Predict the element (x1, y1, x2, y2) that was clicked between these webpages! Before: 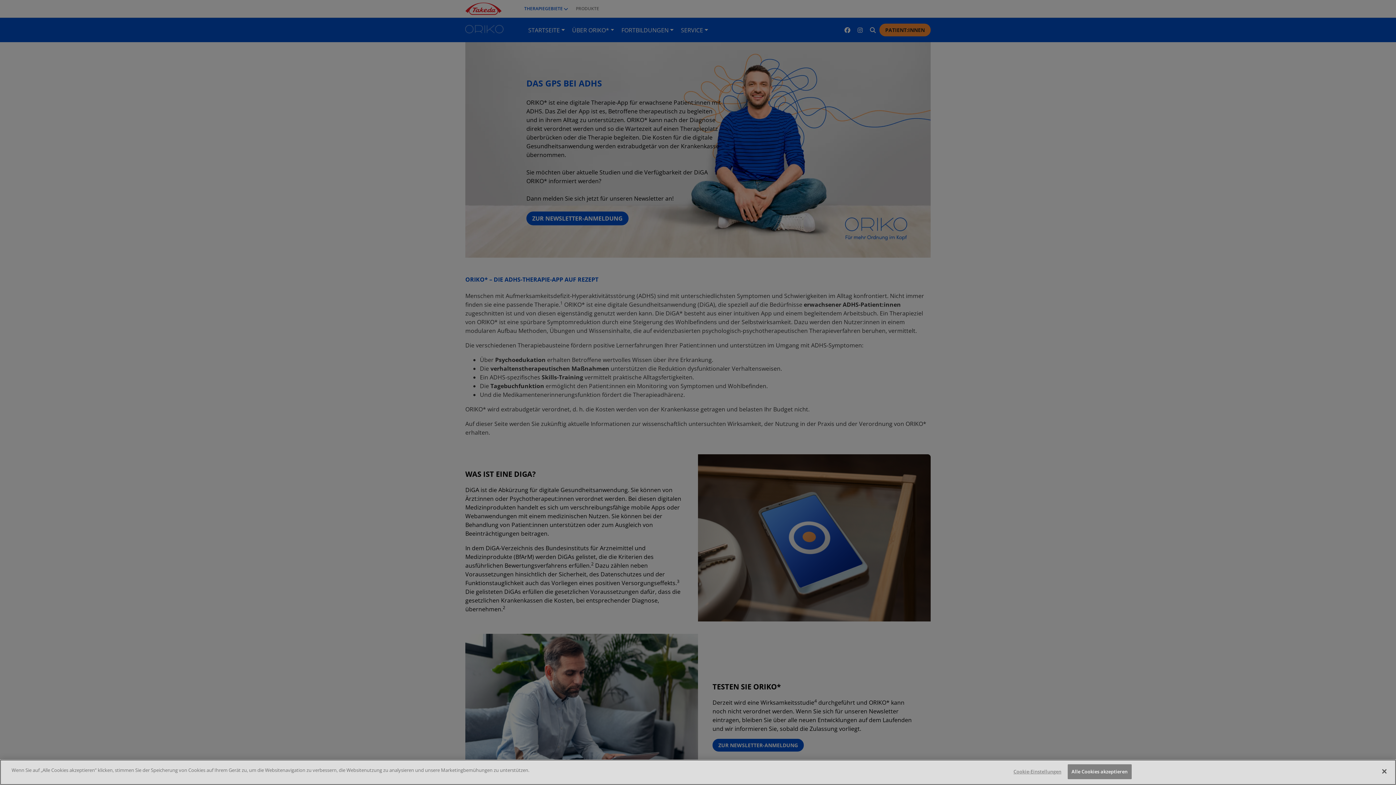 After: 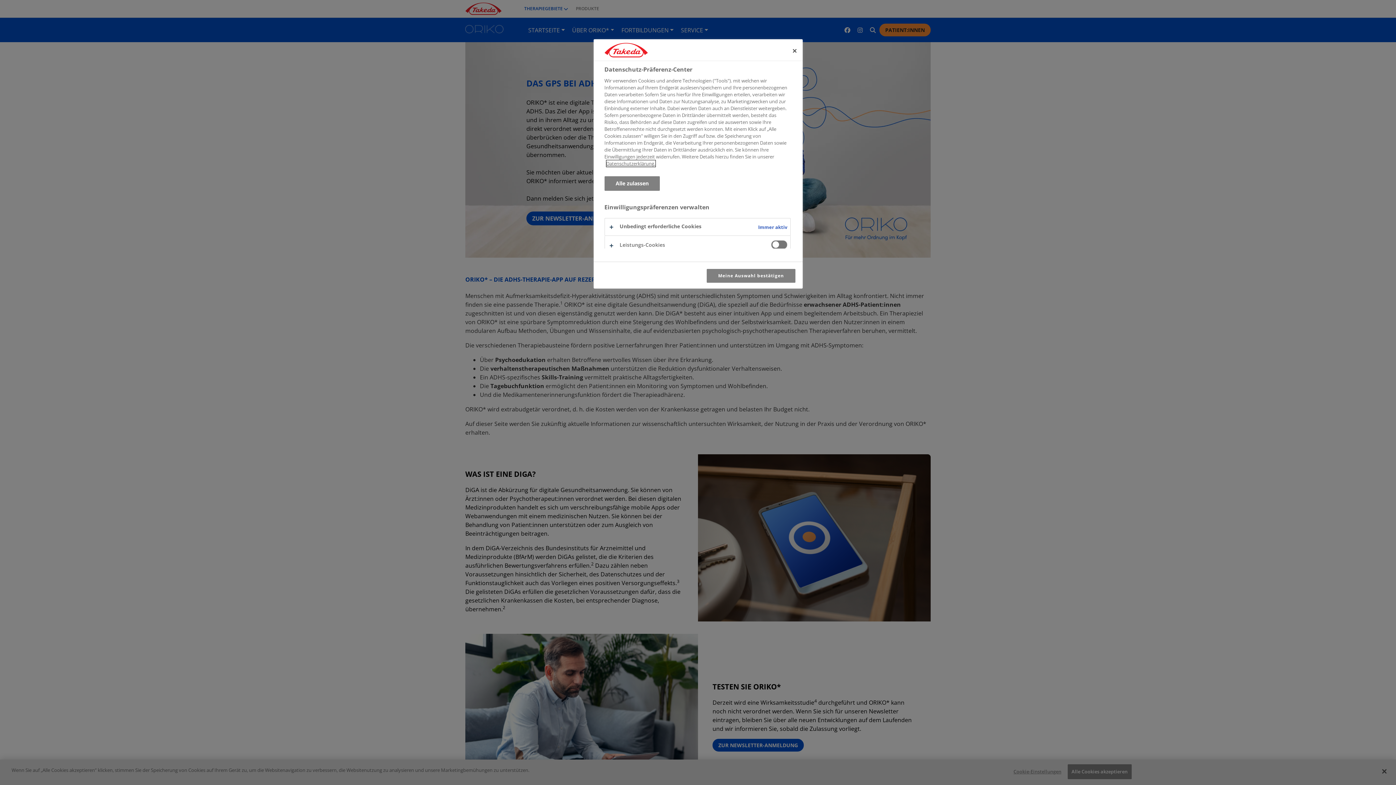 Action: bbox: (1013, 765, 1061, 779) label: Cookie-Einstellungen